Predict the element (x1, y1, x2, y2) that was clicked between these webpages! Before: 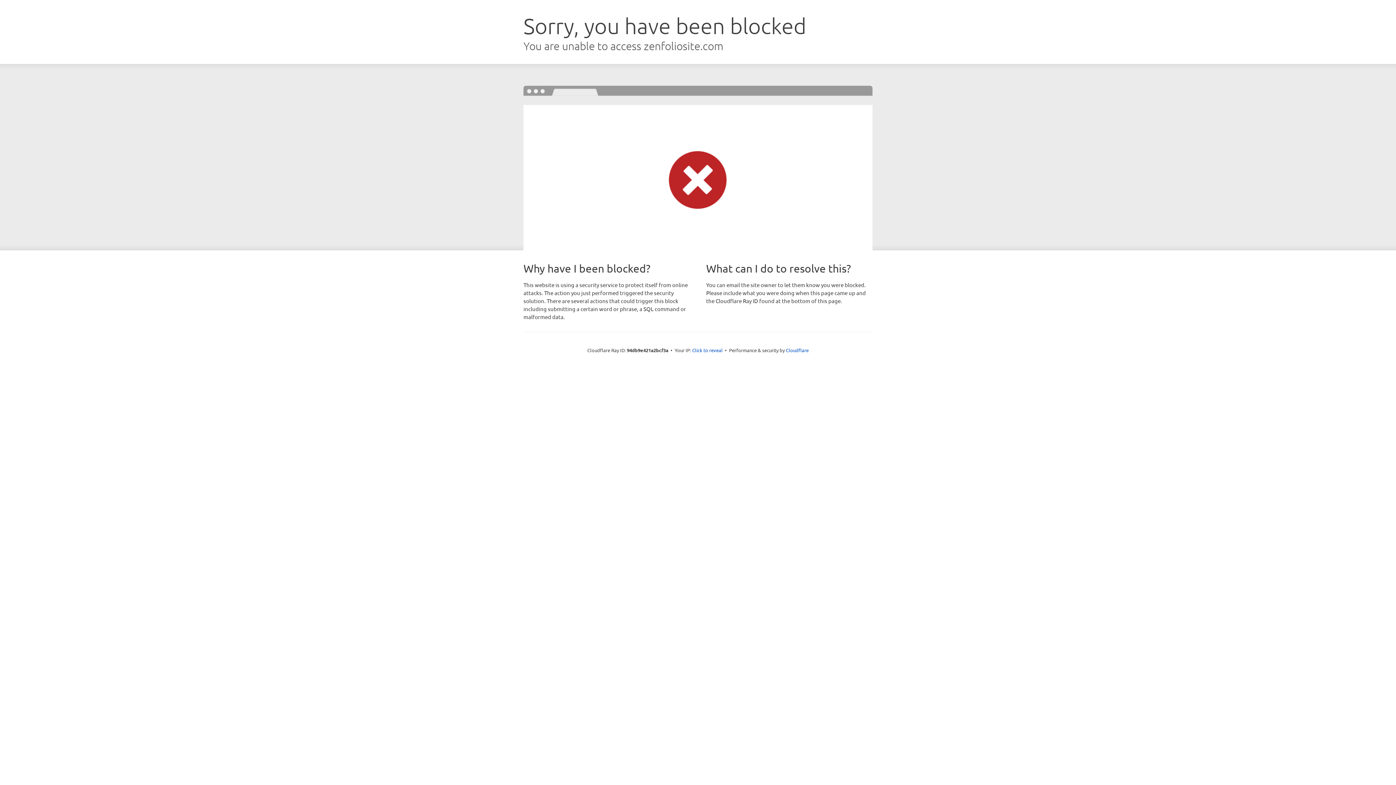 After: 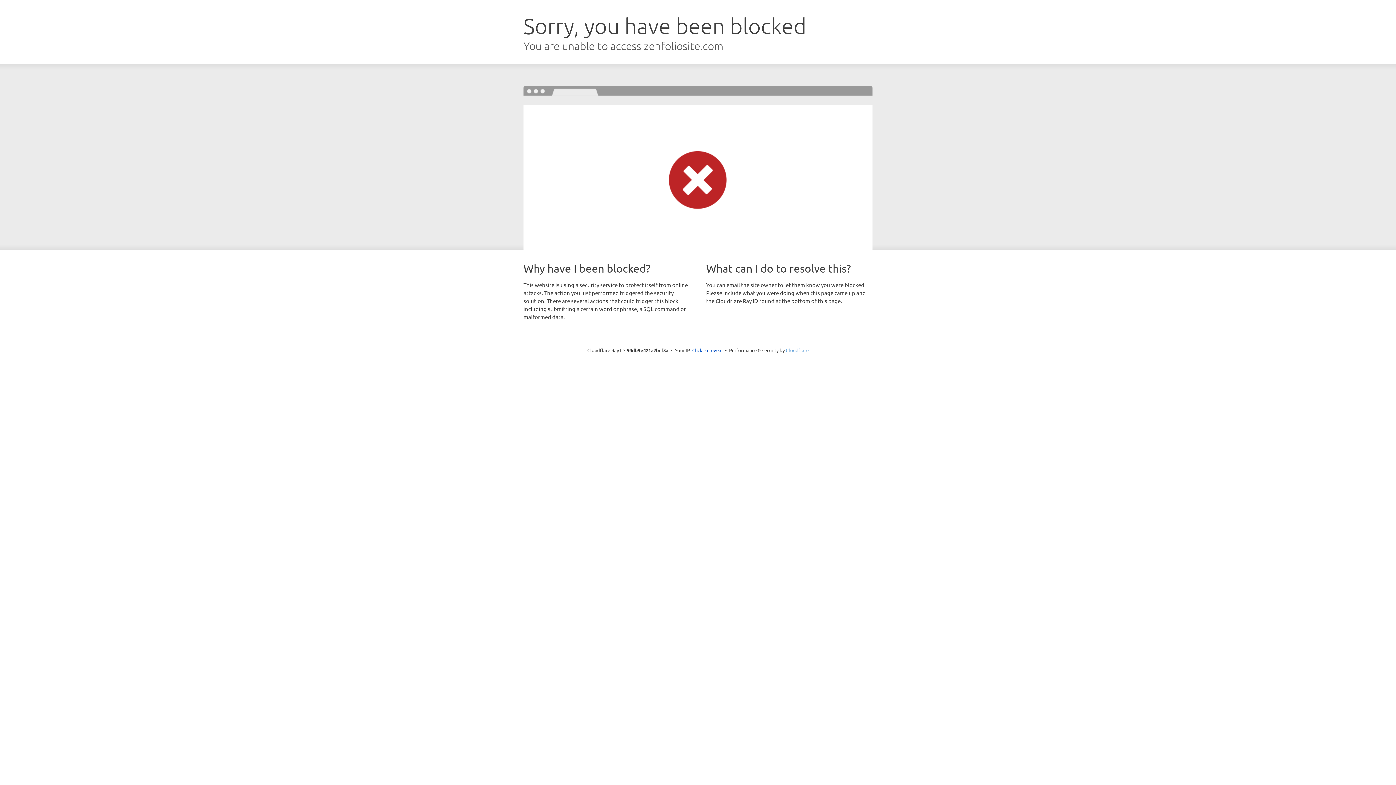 Action: label: Cloudflare bbox: (786, 347, 808, 353)